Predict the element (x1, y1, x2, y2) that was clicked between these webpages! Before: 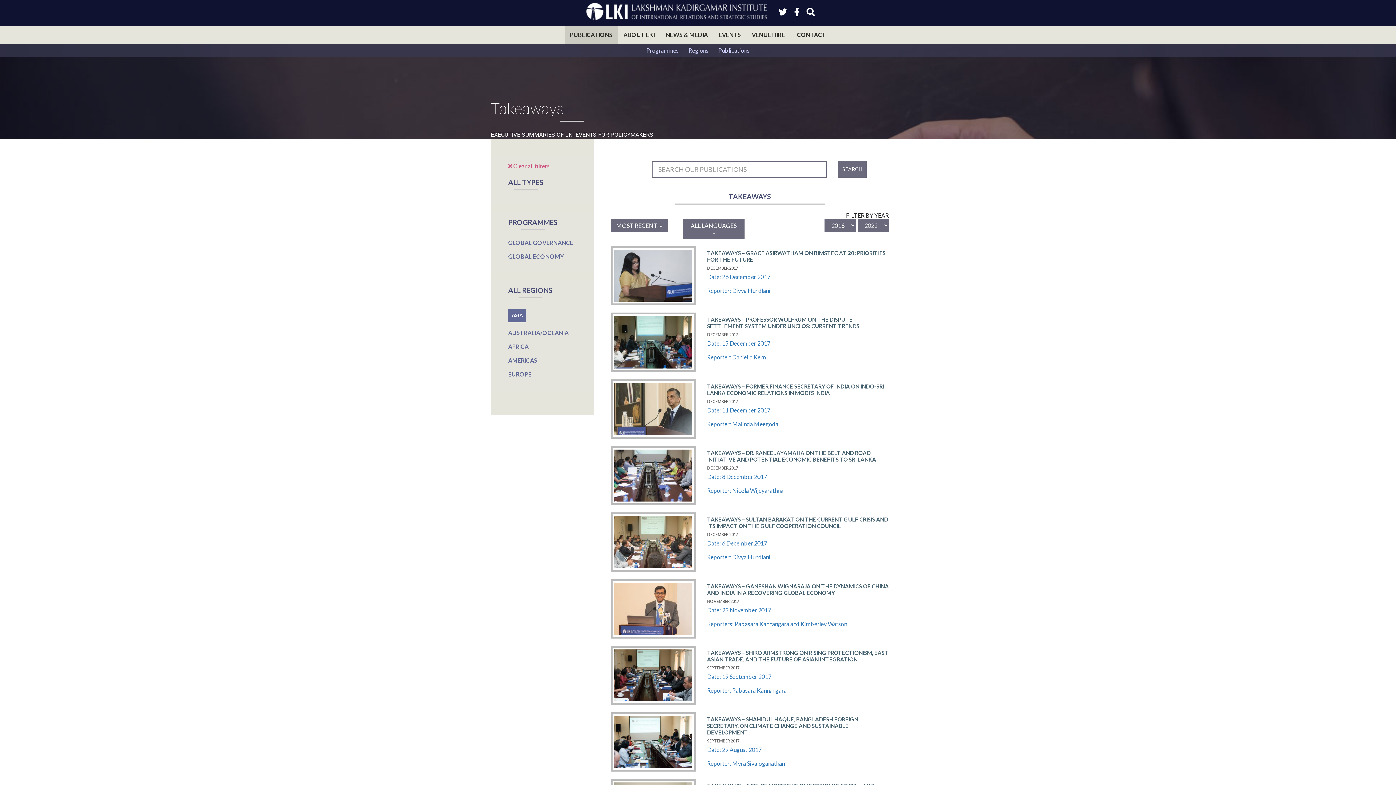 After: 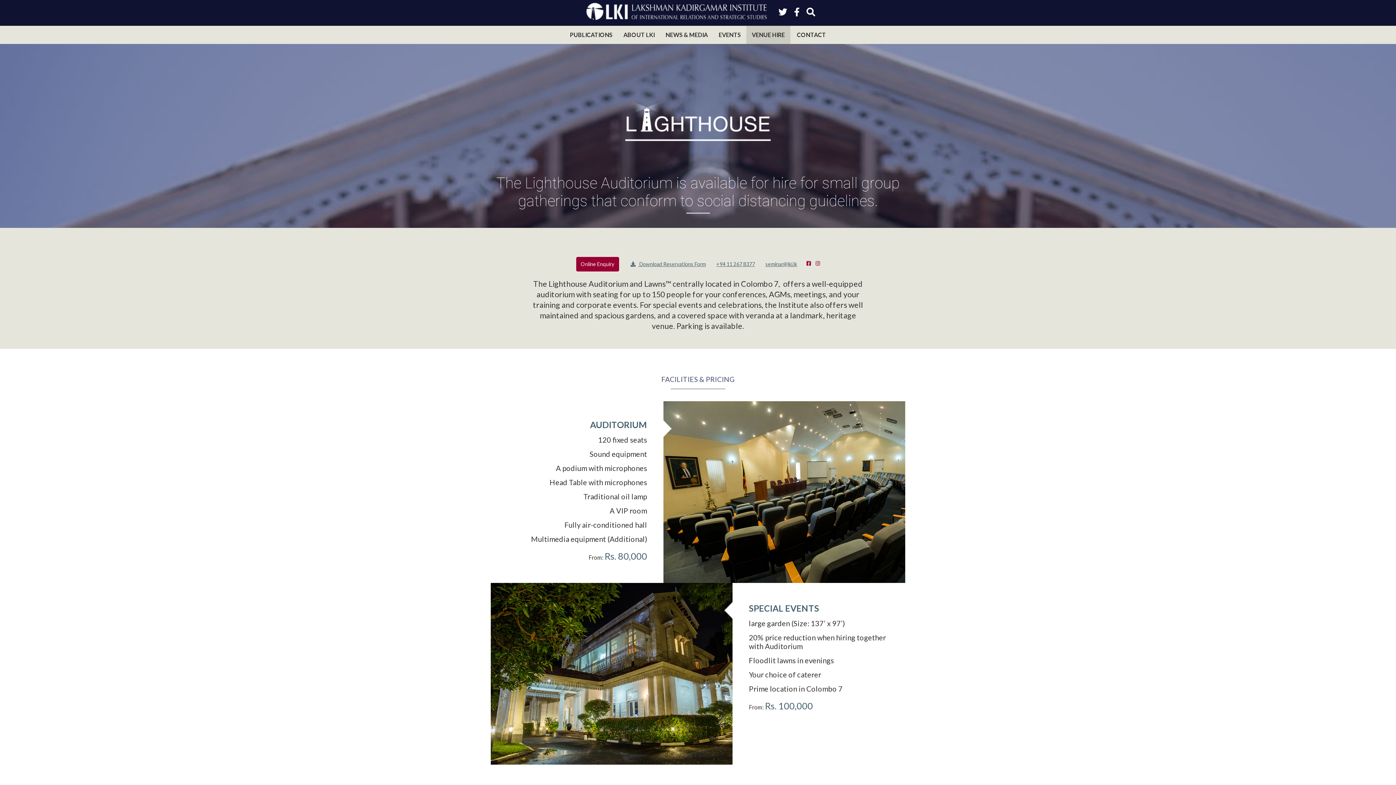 Action: bbox: (746, 25, 790, 44) label: VENUE HIRE